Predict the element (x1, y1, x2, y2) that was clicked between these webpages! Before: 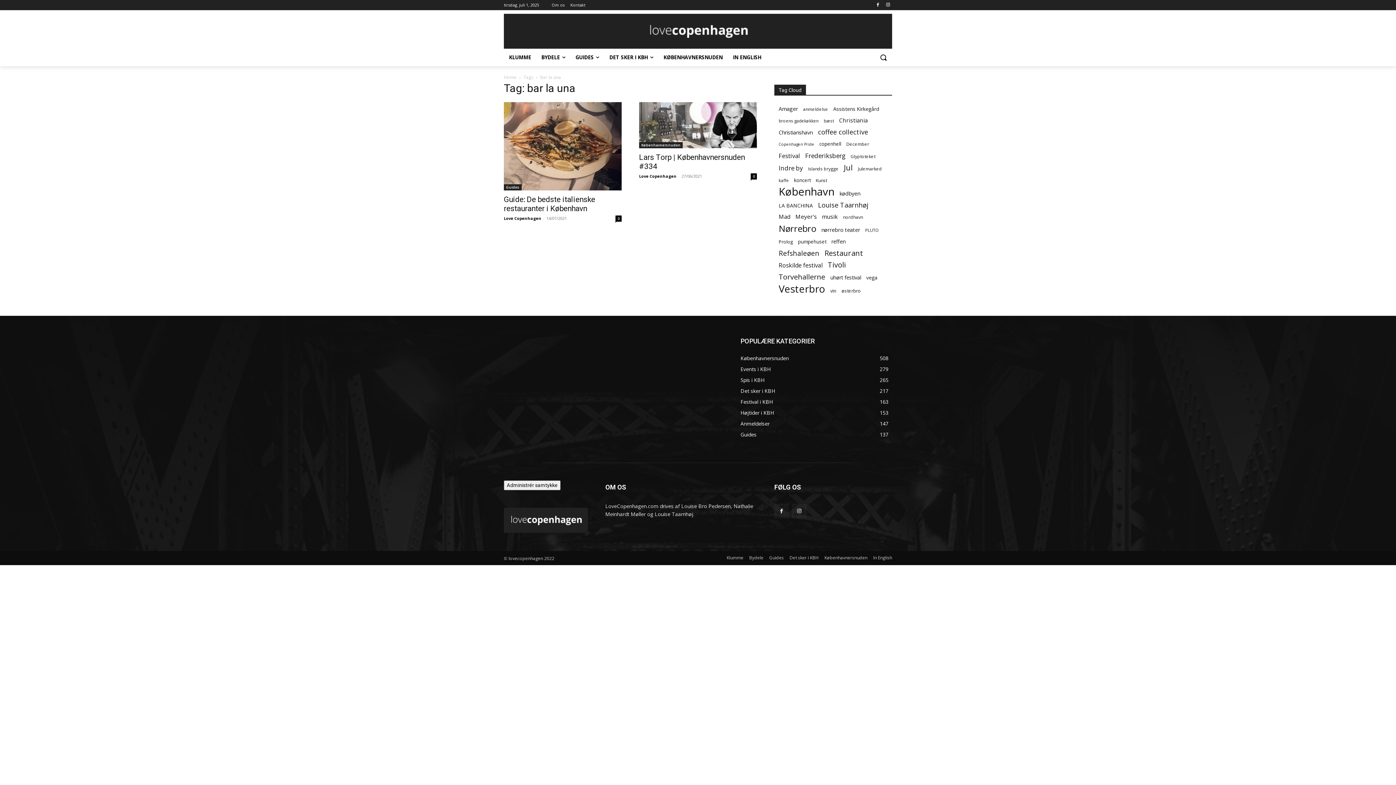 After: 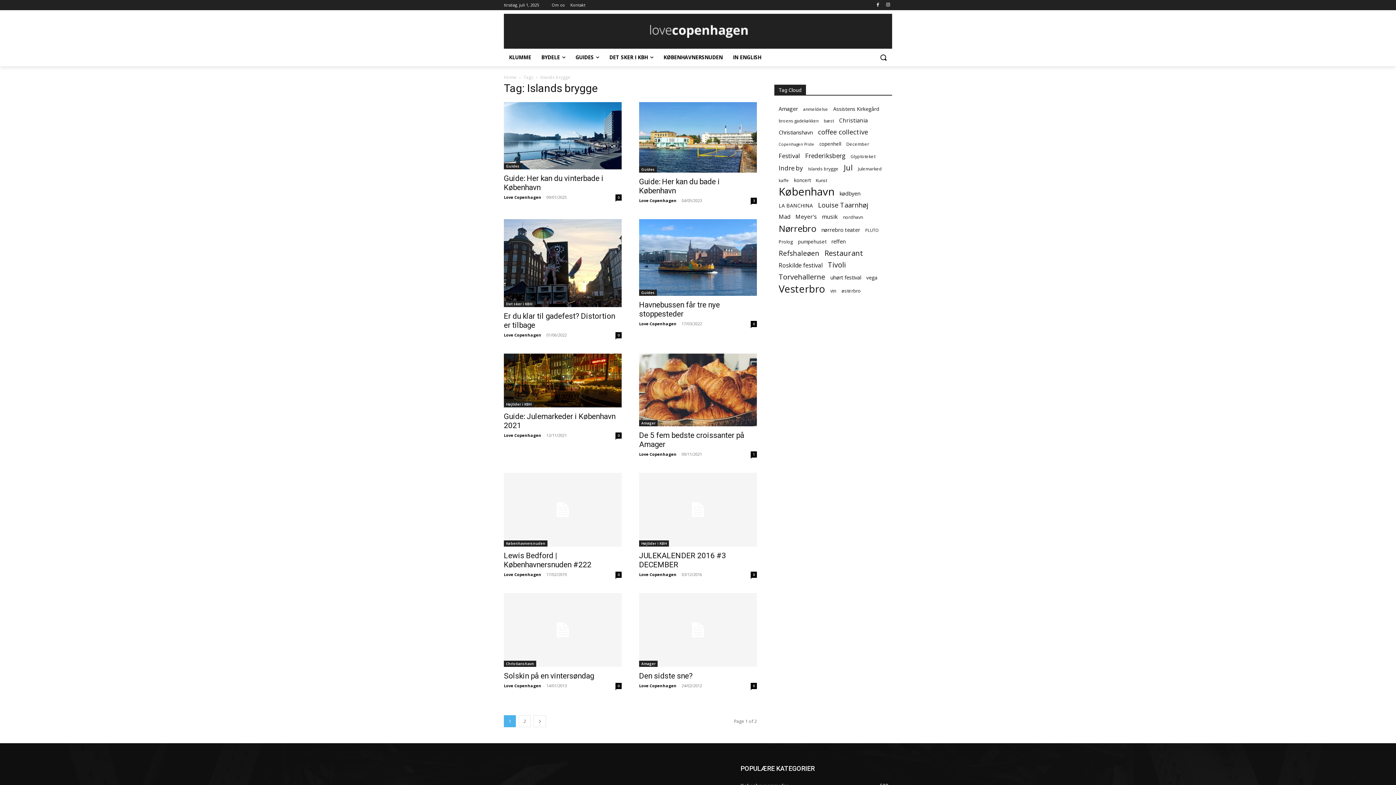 Action: bbox: (808, 165, 838, 172) label: Islands brygge (14 elementer)